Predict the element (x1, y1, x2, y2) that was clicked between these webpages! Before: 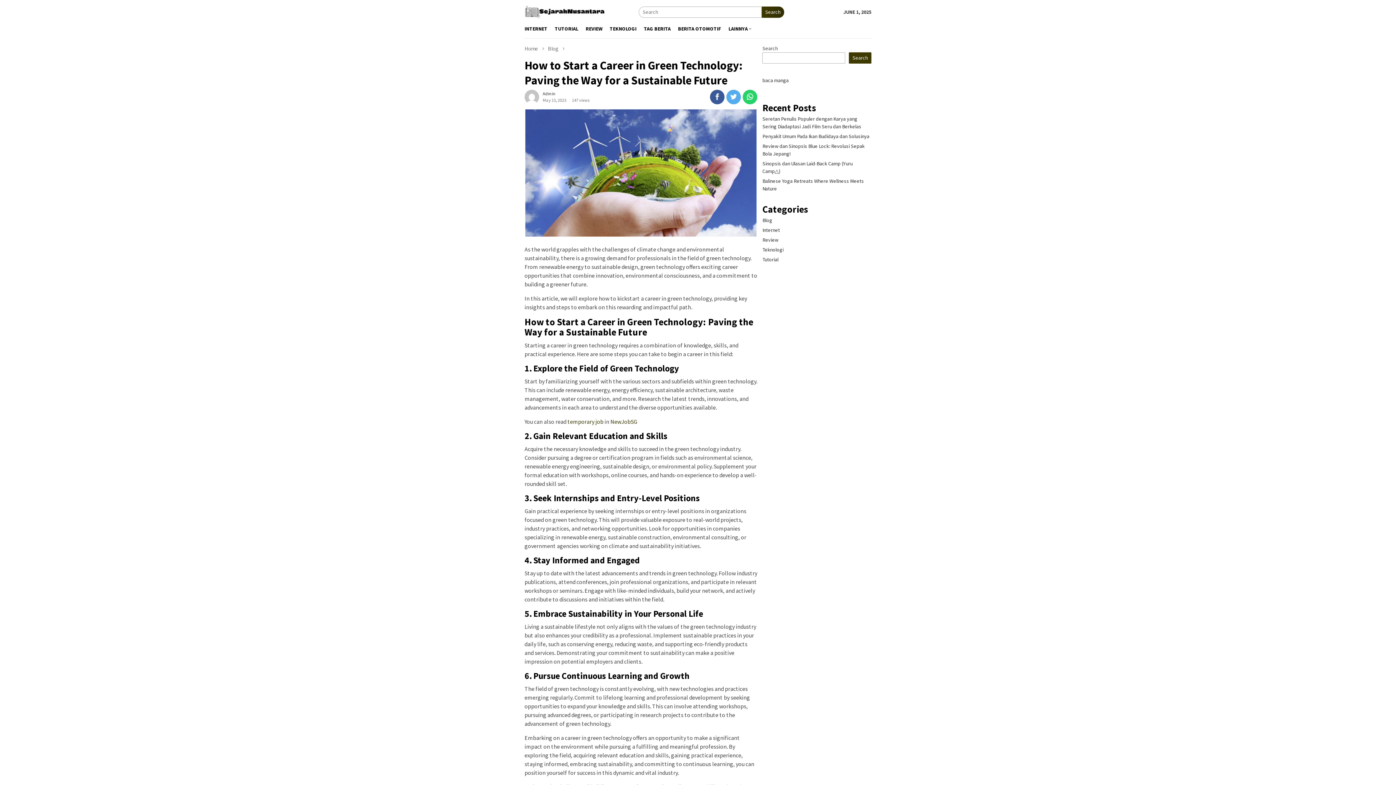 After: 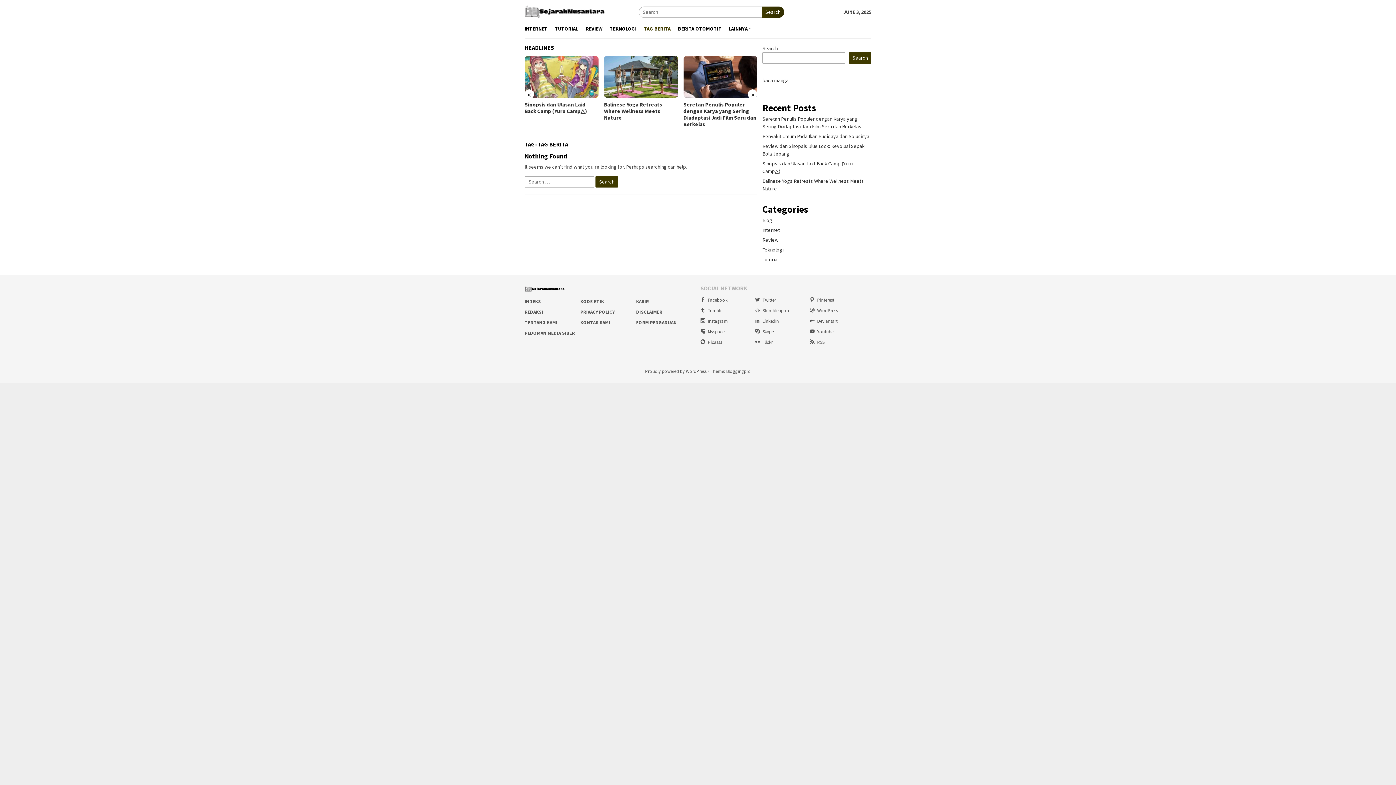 Action: label: TAG BERITA bbox: (640, 19, 674, 38)